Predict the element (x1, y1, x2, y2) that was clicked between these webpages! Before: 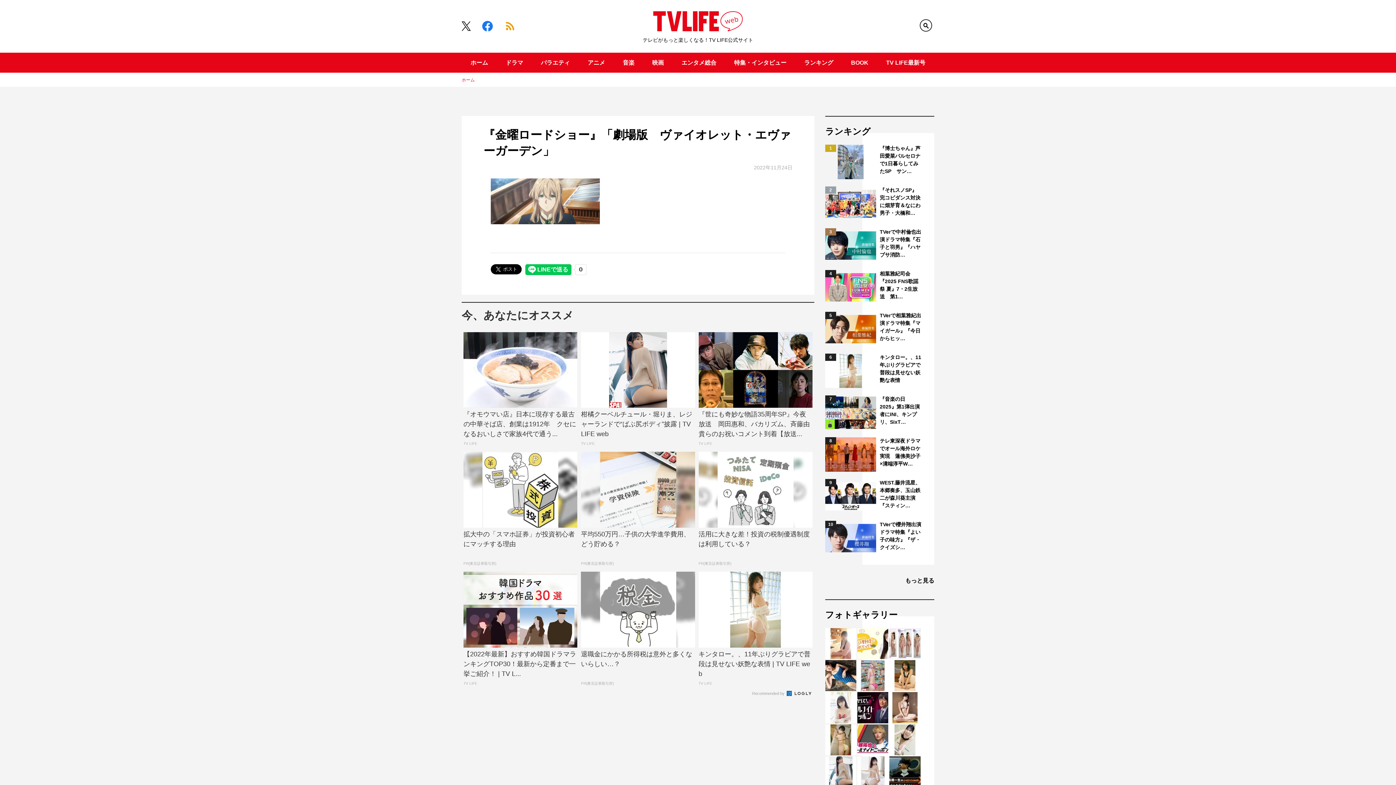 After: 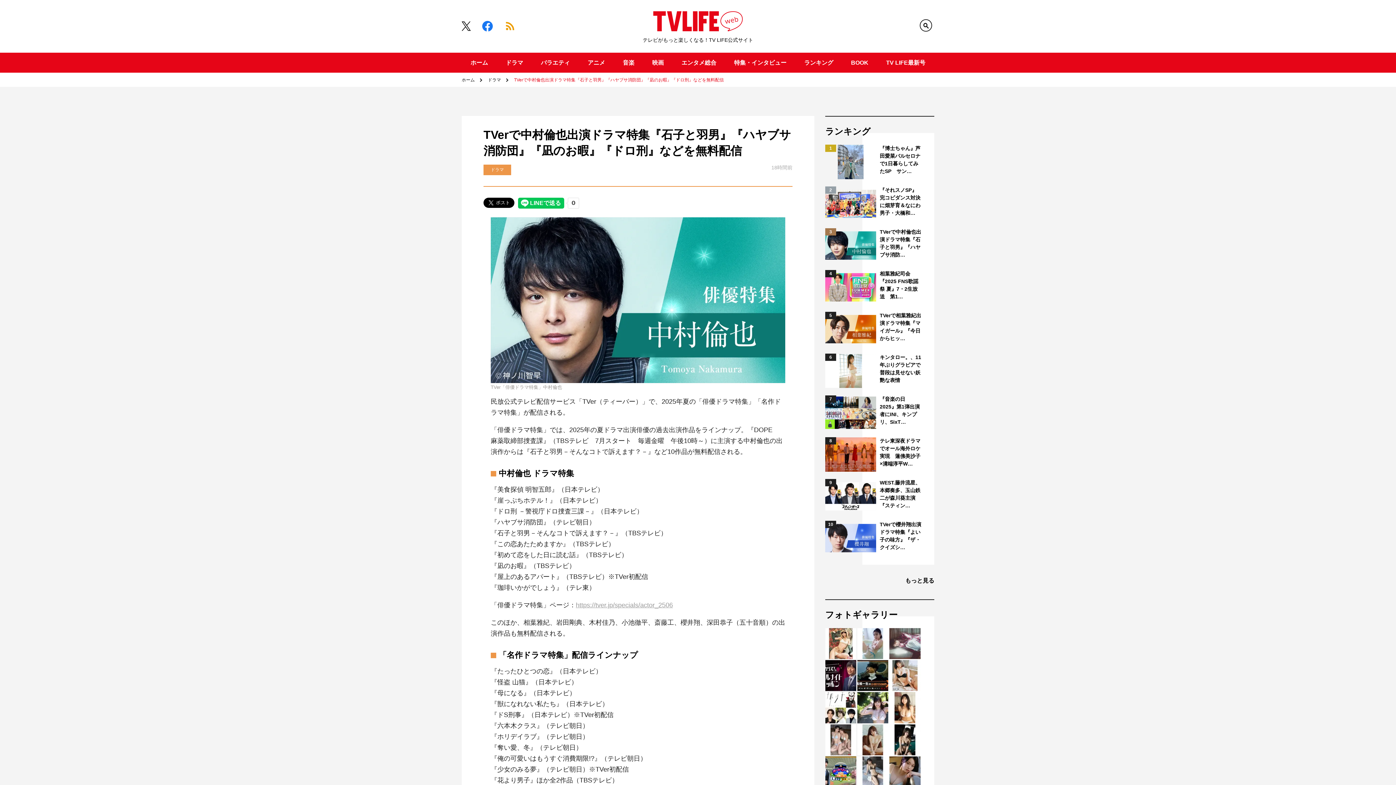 Action: label: TVerで中村倫也出演ドラマ特集『石子と羽男』『ハヤブサ消防… bbox: (880, 228, 921, 258)